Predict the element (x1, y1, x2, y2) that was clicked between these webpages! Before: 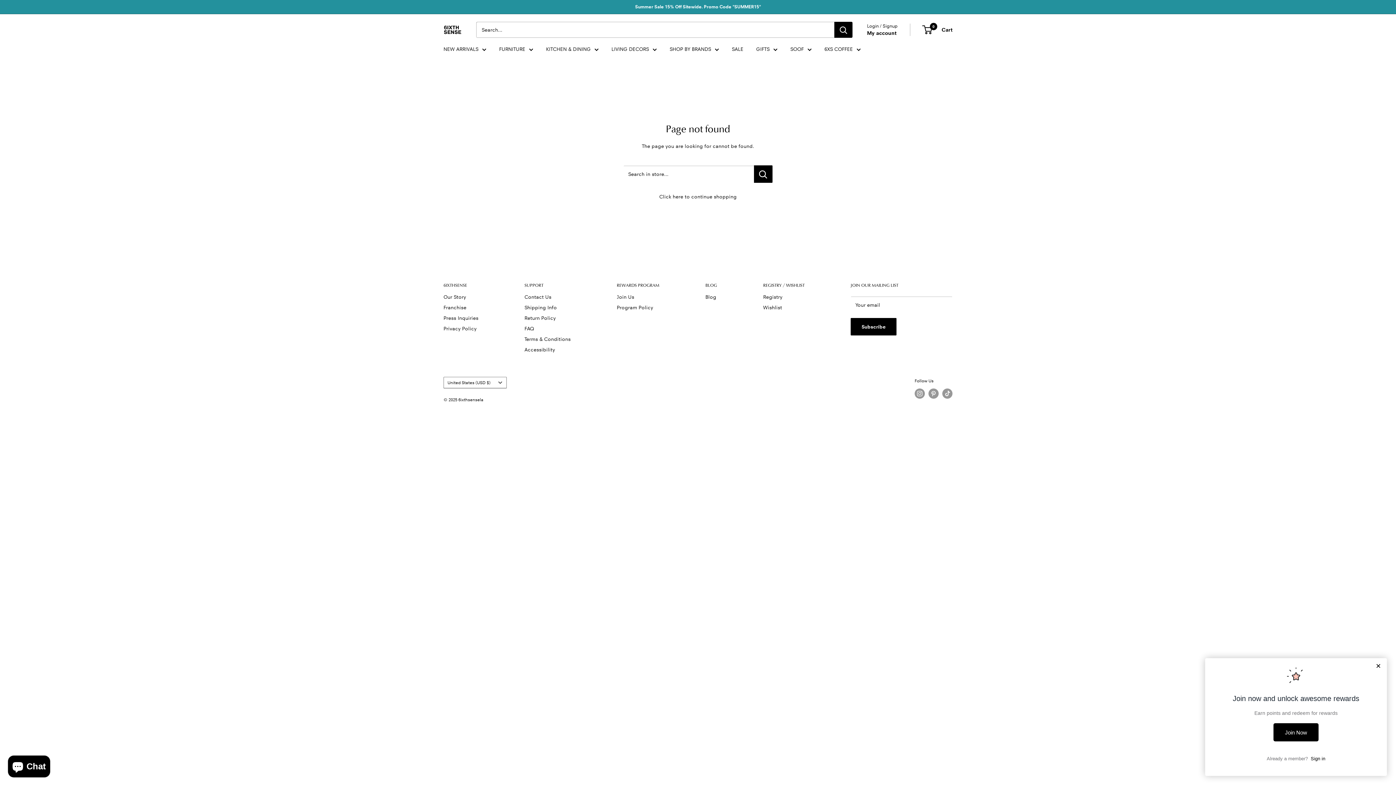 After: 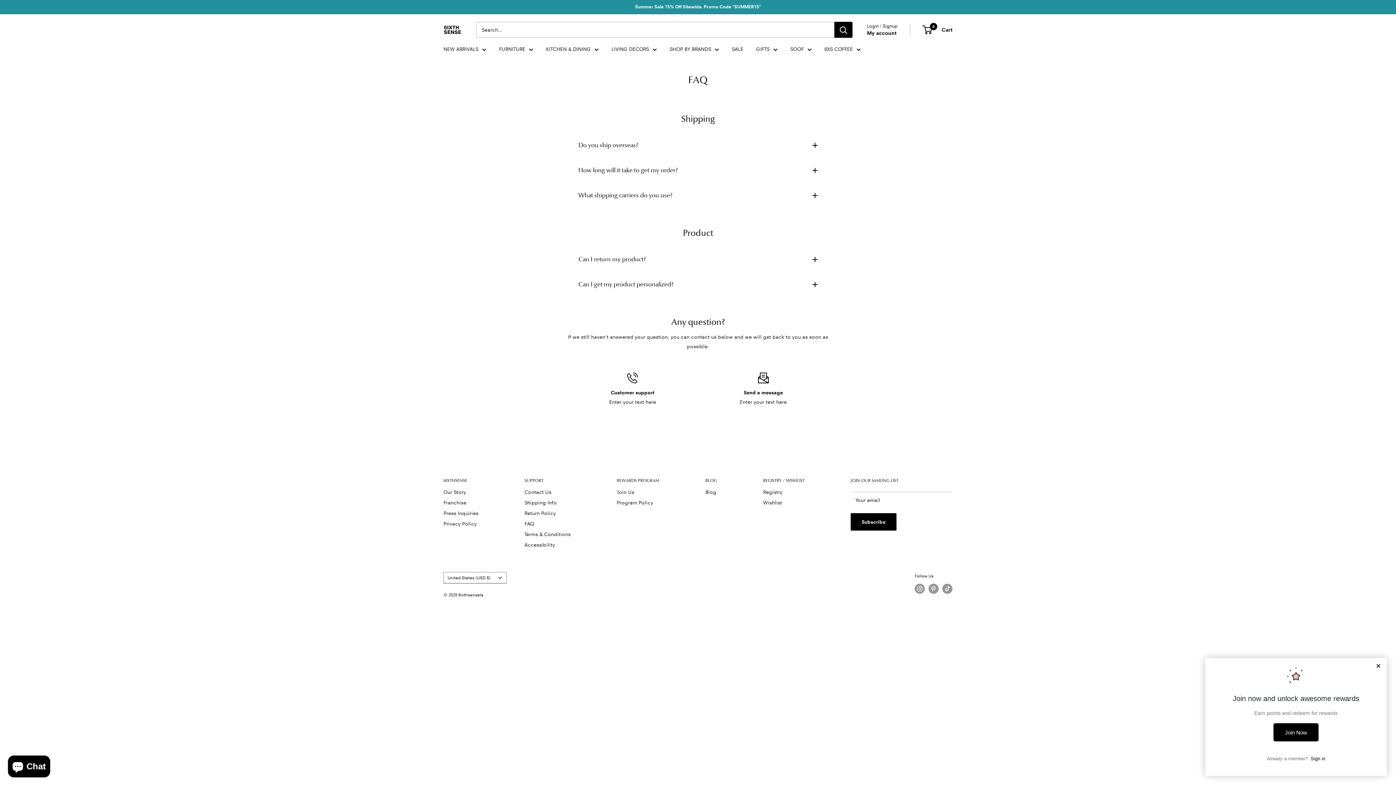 Action: label: FAQ bbox: (524, 323, 591, 334)